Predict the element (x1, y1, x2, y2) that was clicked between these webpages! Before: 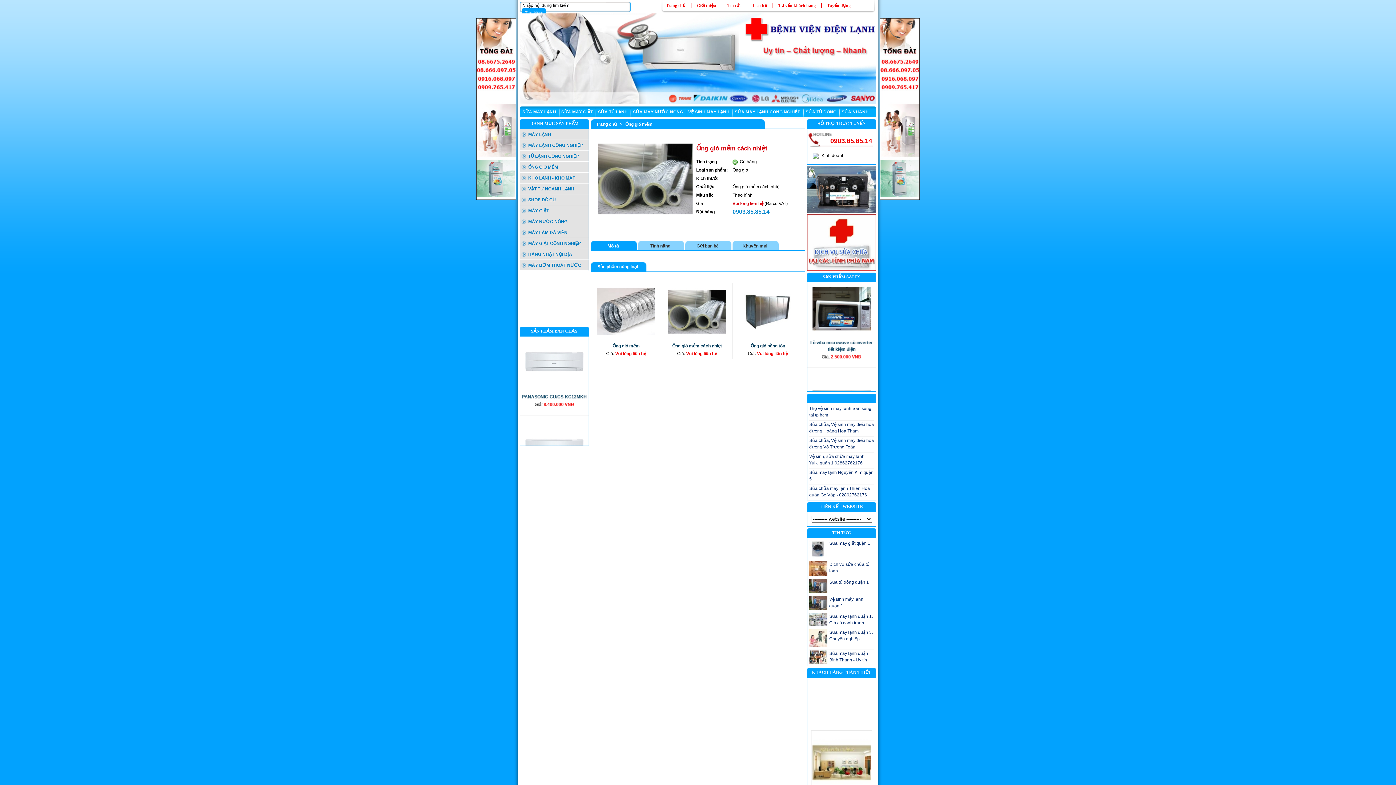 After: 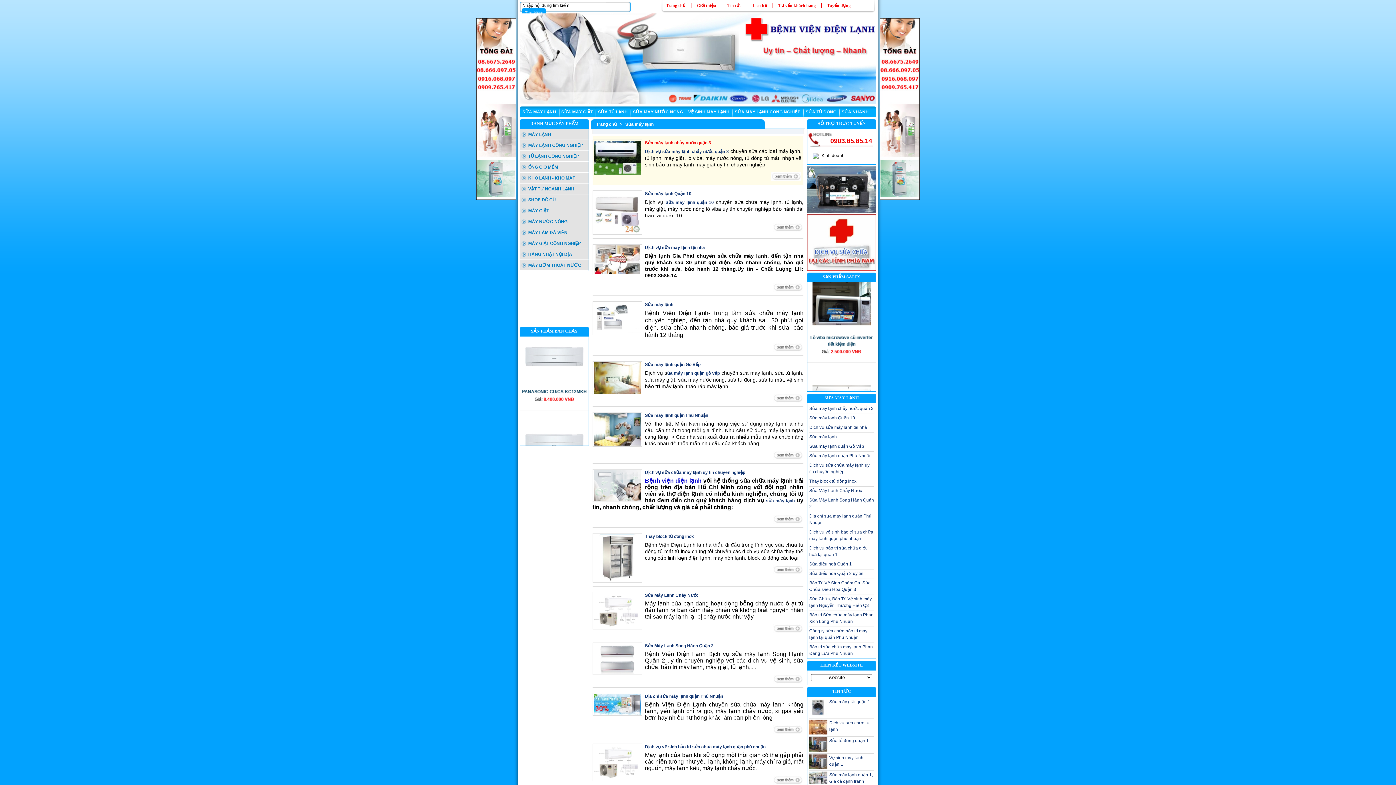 Action: bbox: (520, 109, 558, 114) label: SỬA MÁY LẠNH